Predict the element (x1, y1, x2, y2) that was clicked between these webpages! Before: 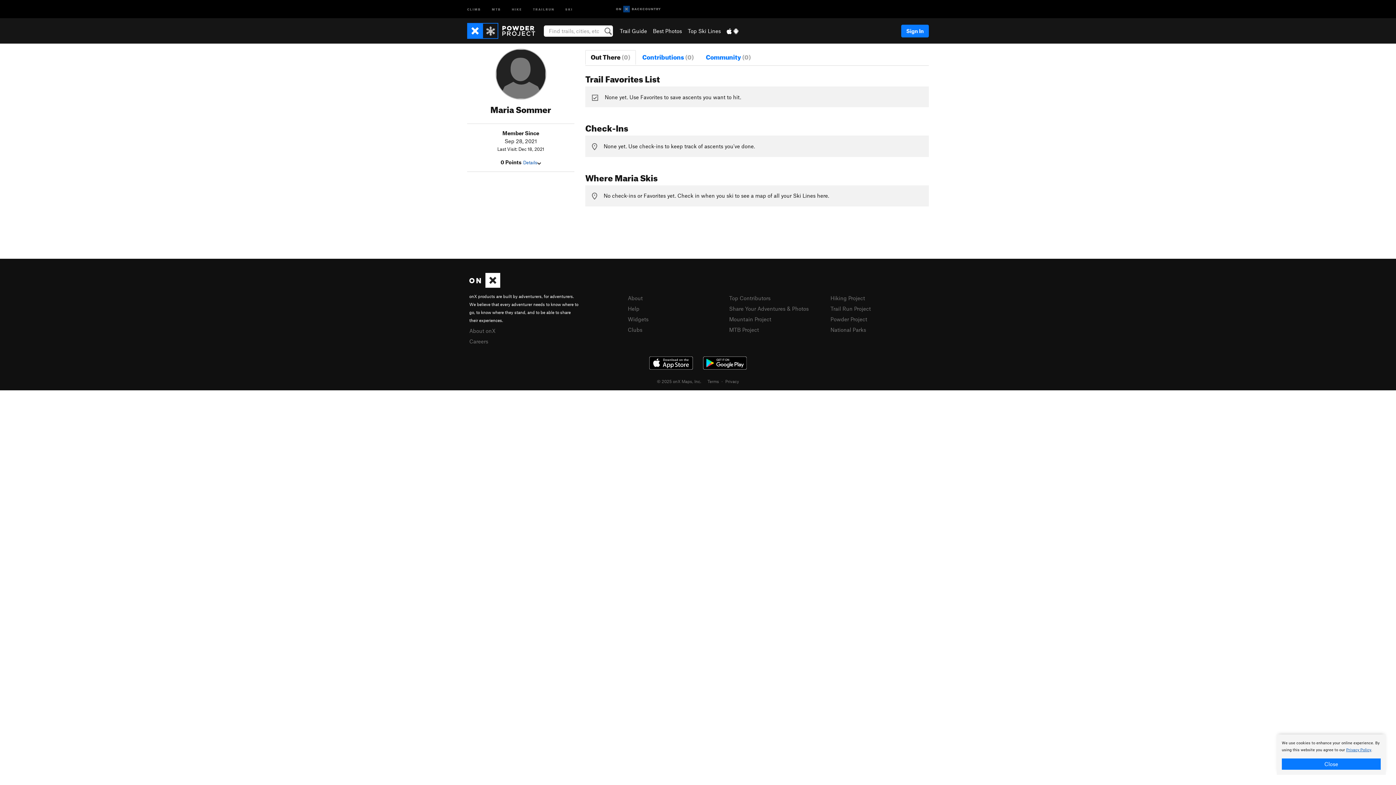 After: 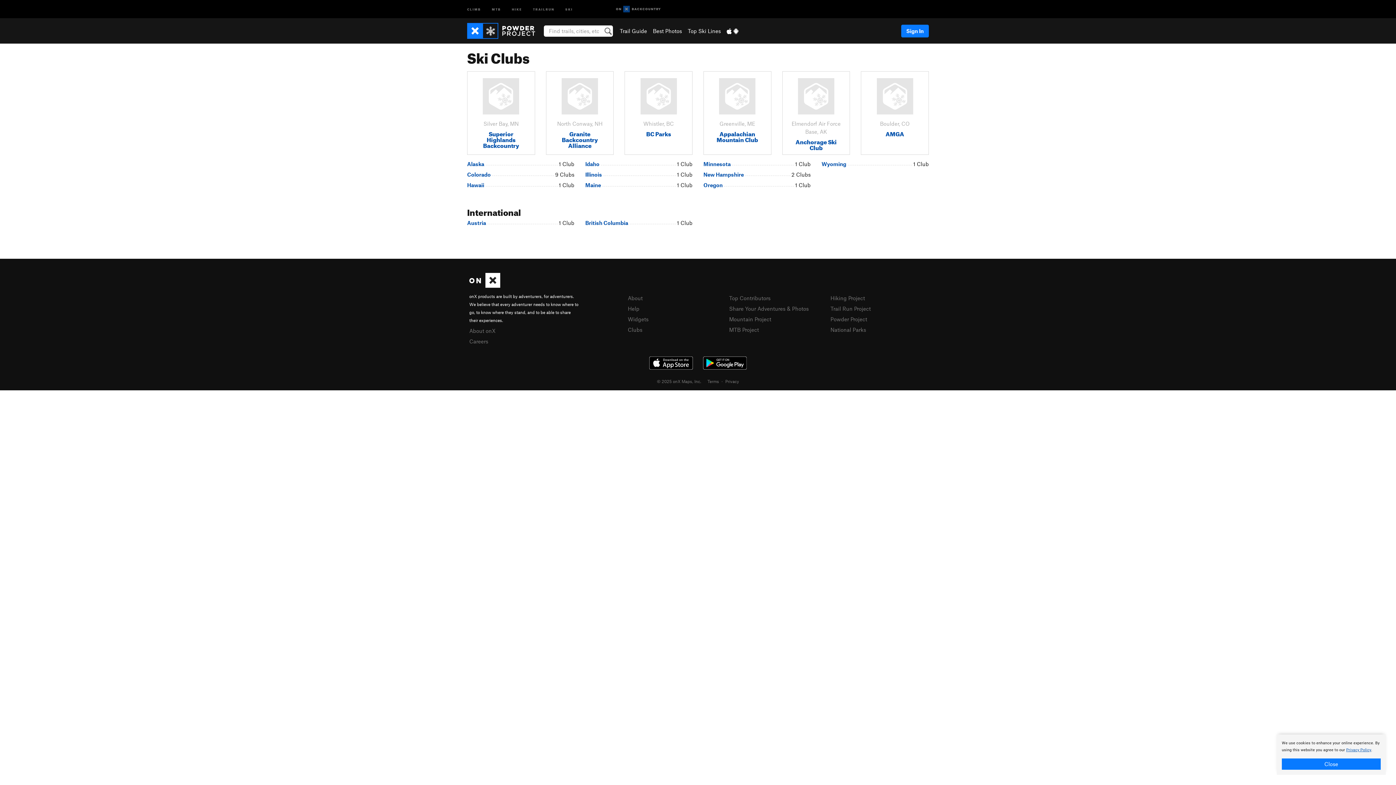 Action: label: Clubs bbox: (628, 326, 642, 332)